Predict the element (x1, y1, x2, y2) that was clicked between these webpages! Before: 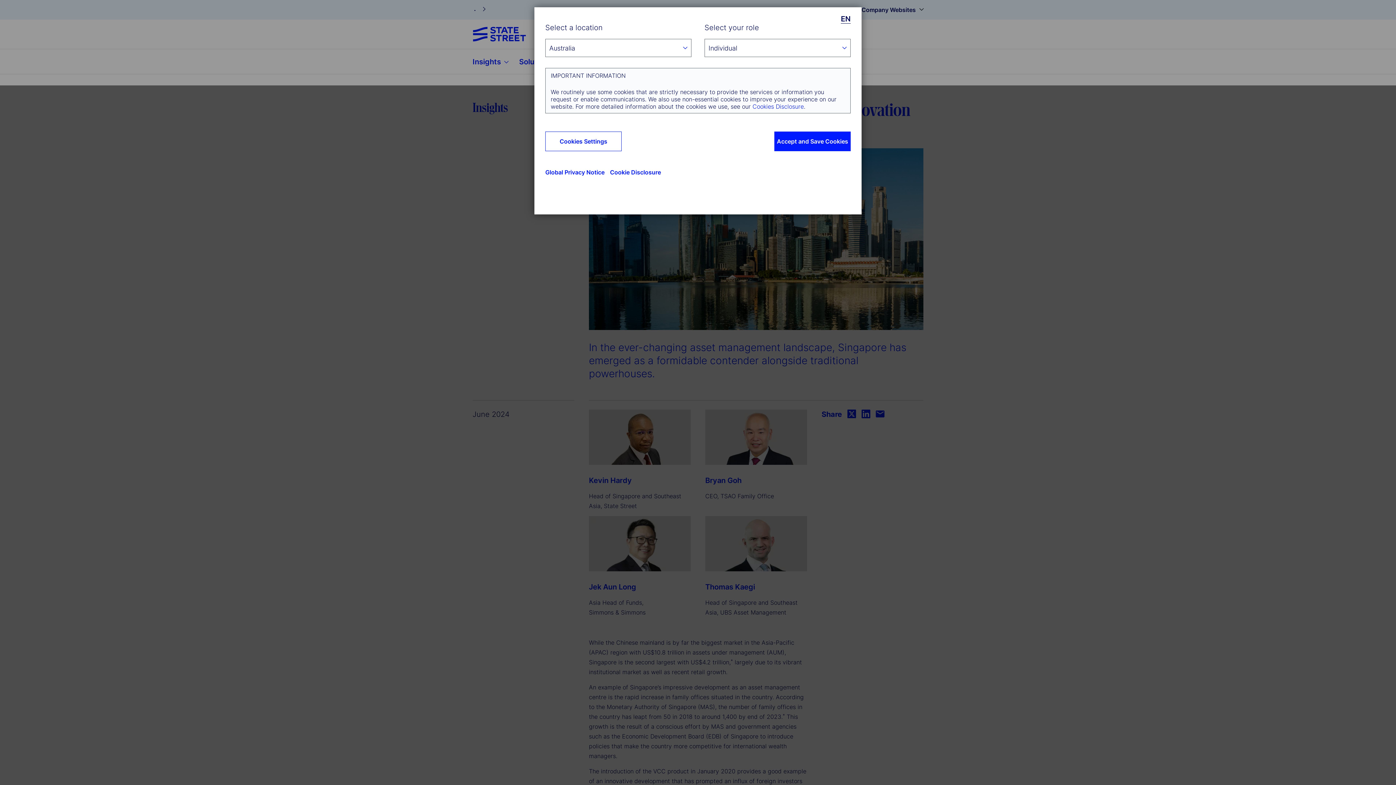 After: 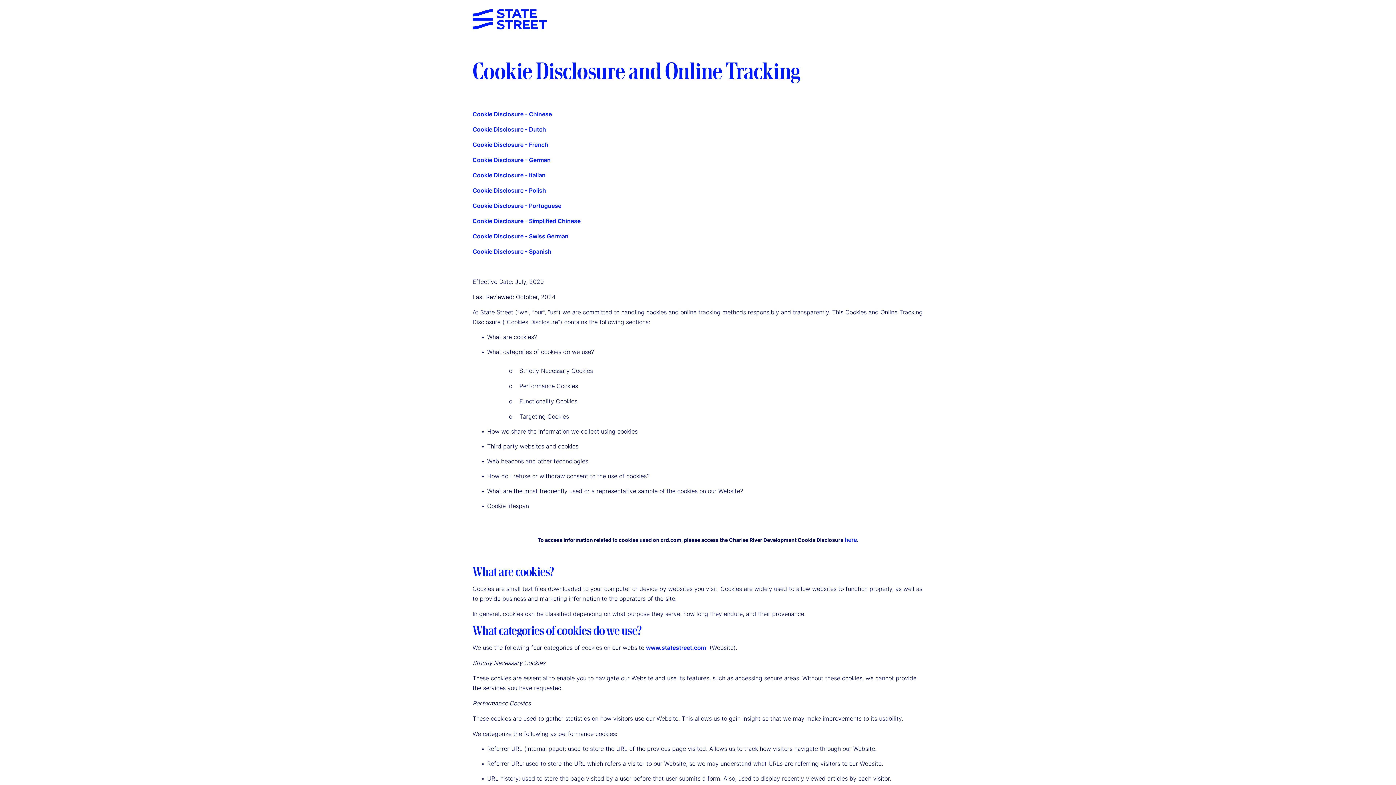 Action: bbox: (752, 102, 804, 110) label: Cookies Disclosure